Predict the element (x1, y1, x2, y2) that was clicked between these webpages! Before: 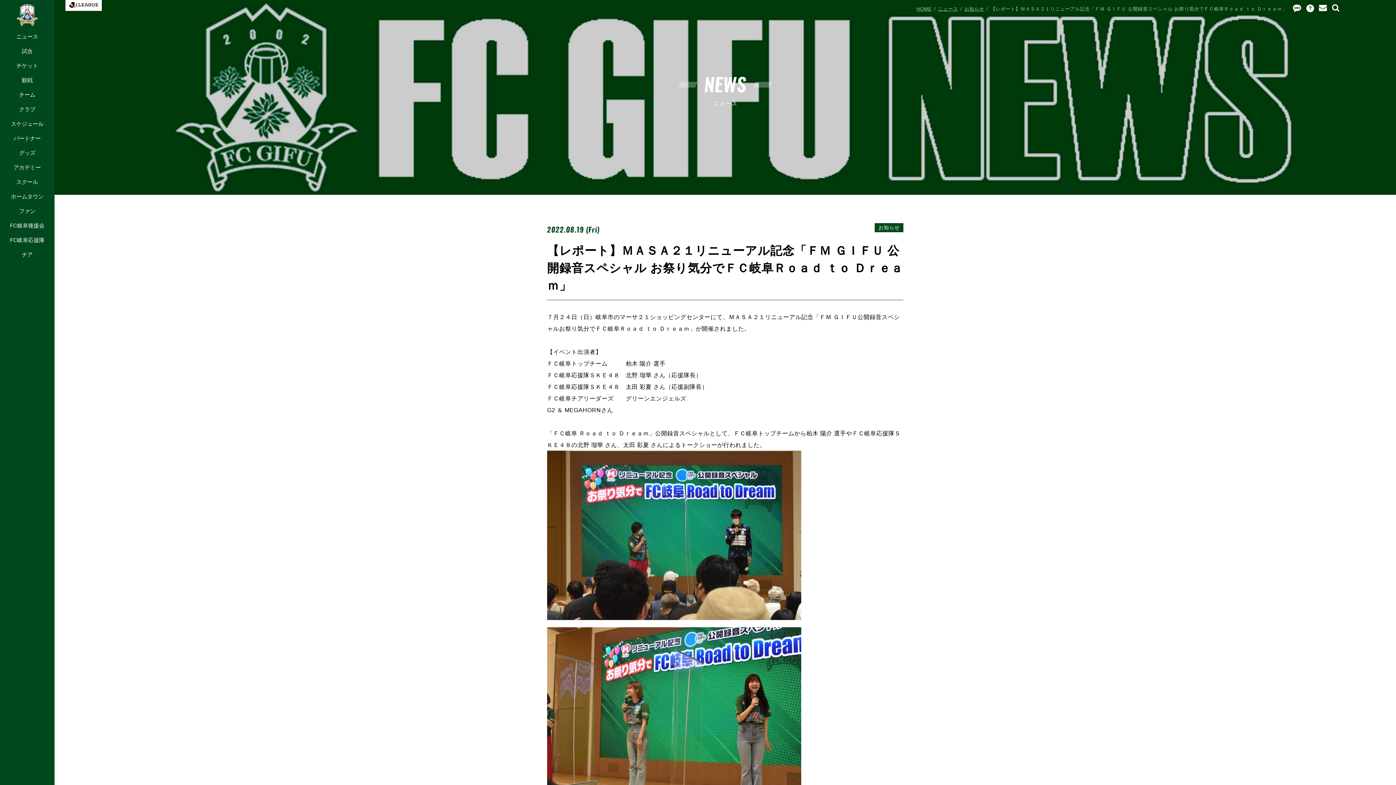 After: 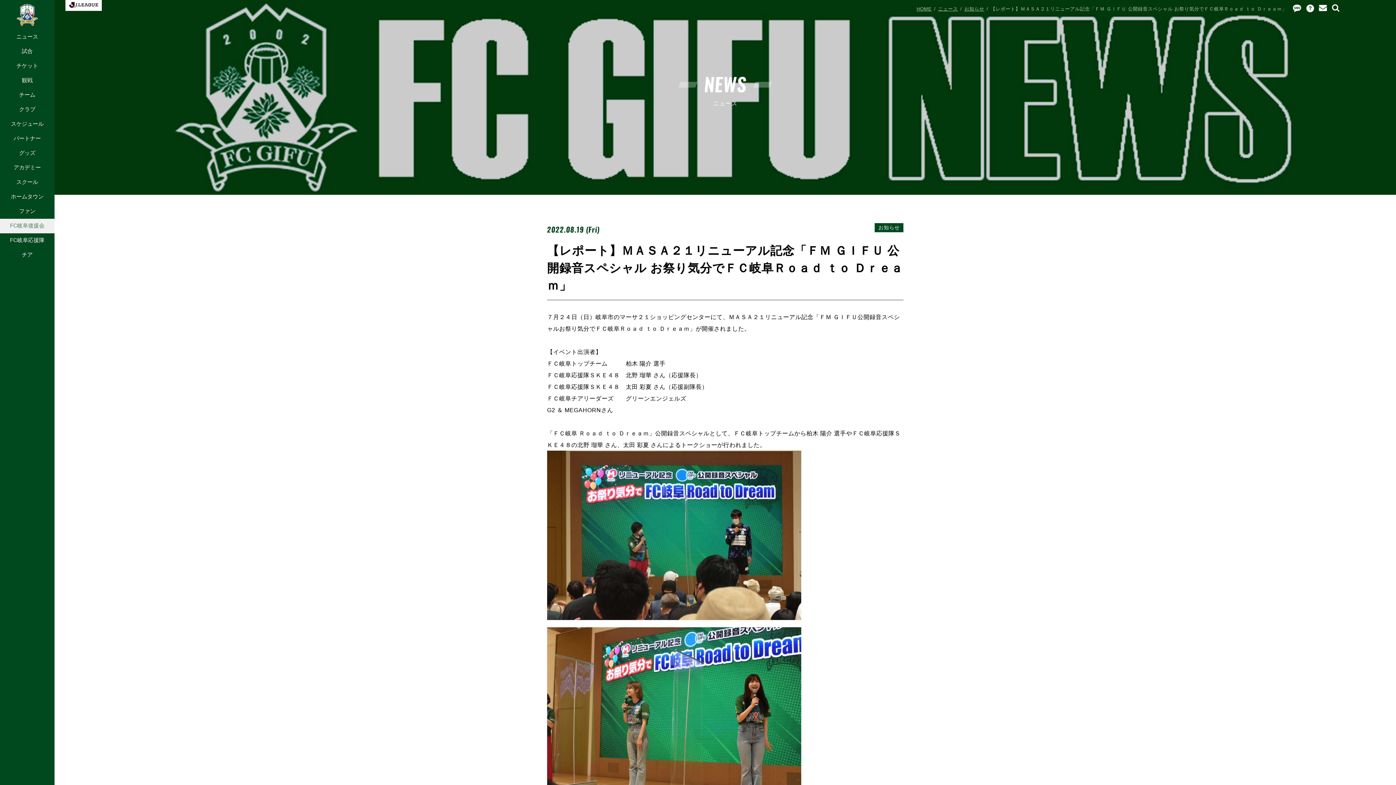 Action: bbox: (0, 218, 54, 233) label: FC岐阜後援会